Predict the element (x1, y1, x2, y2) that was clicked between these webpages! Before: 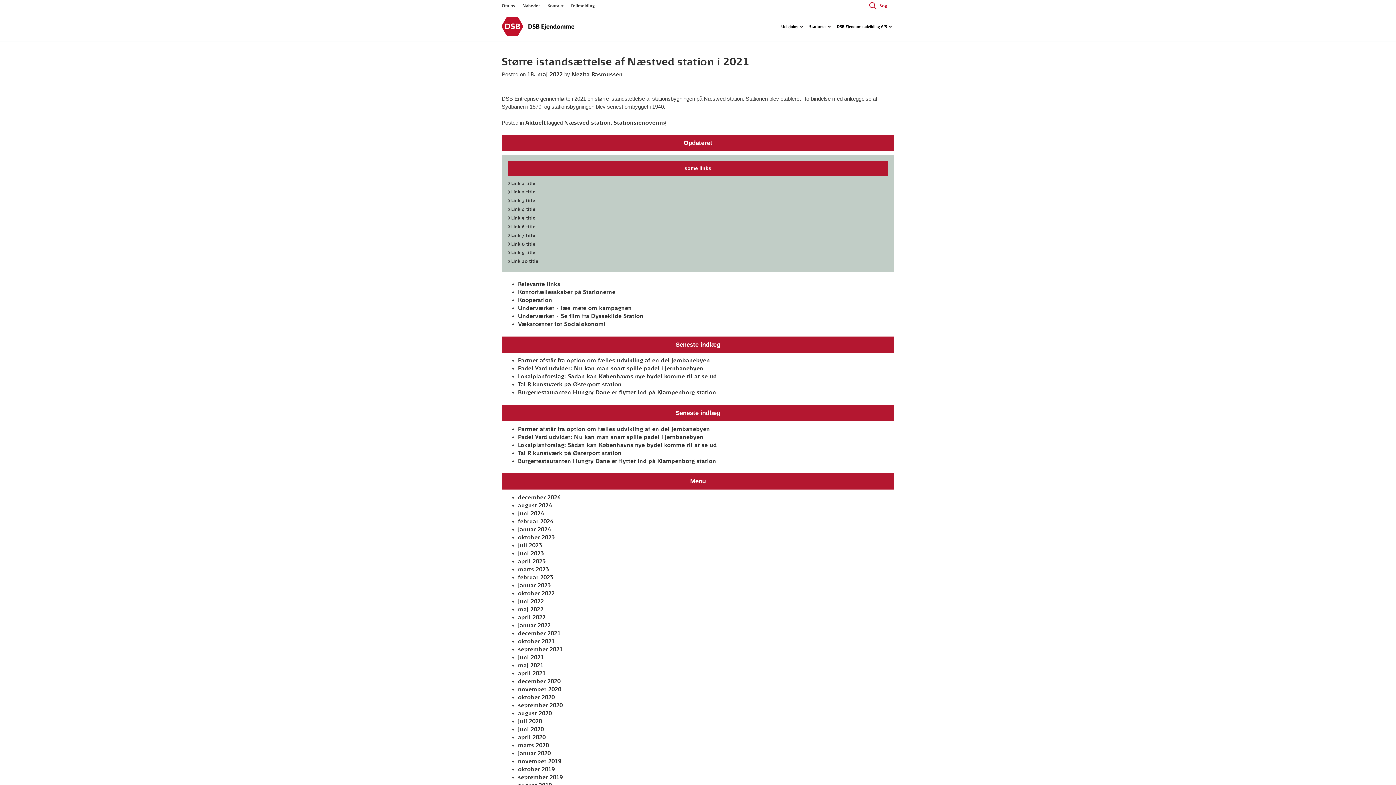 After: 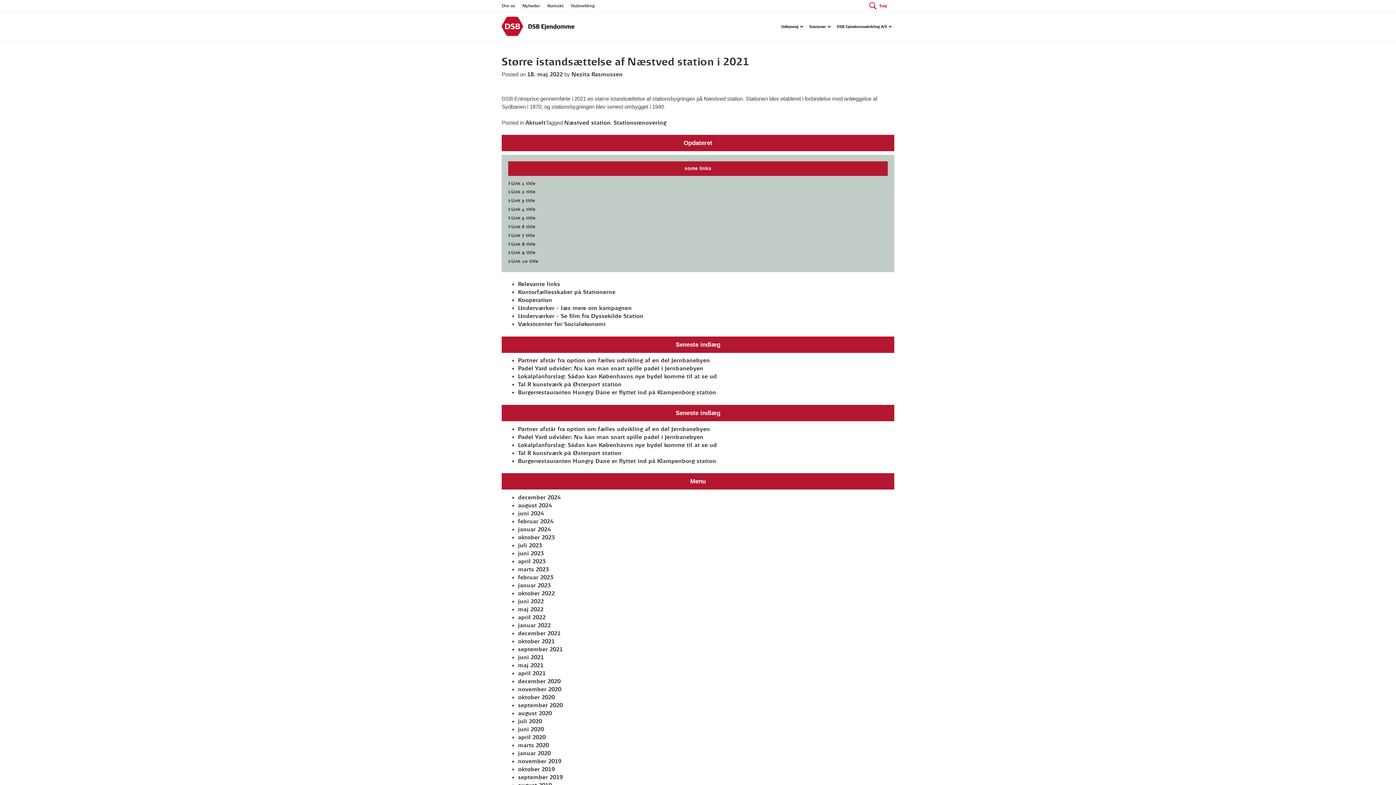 Action: label: Link 9 title bbox: (508, 248, 888, 257)